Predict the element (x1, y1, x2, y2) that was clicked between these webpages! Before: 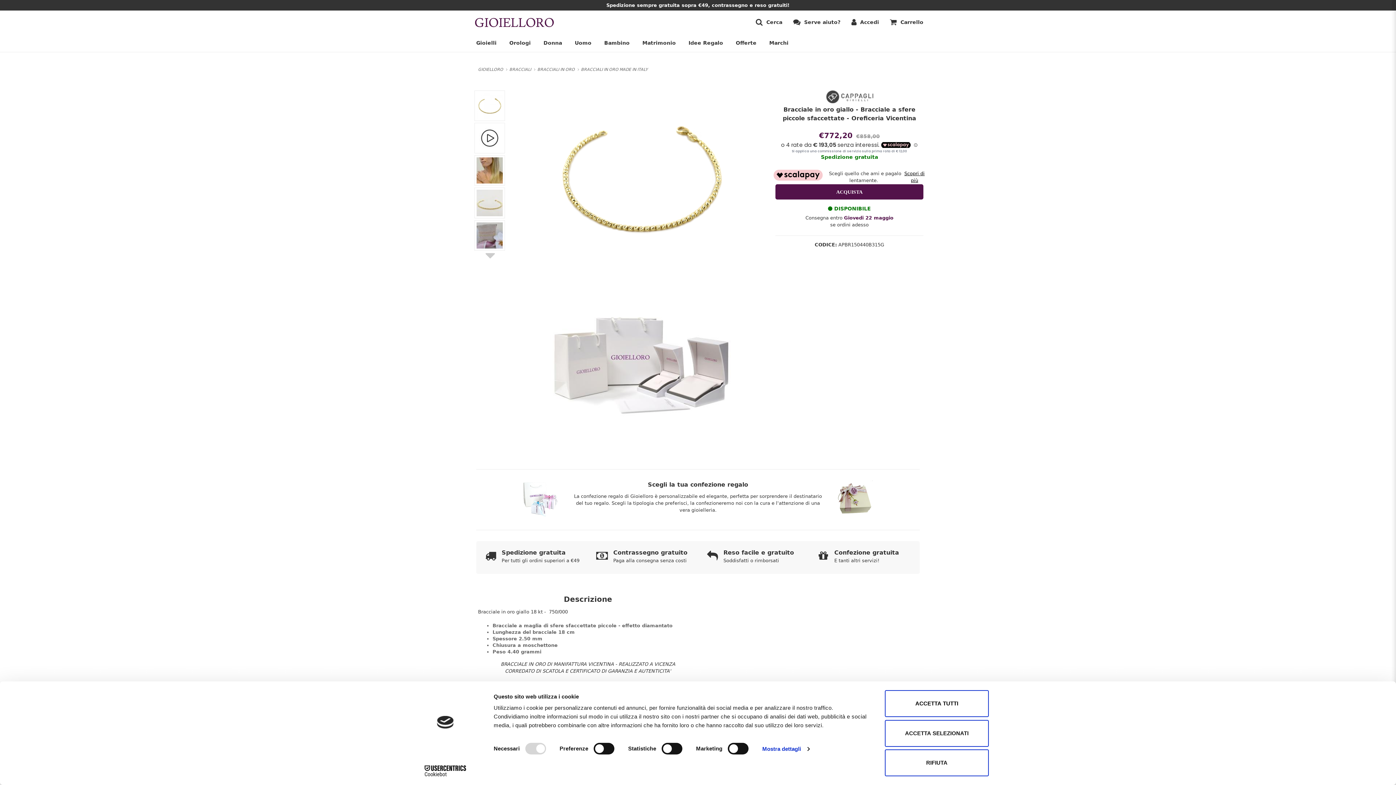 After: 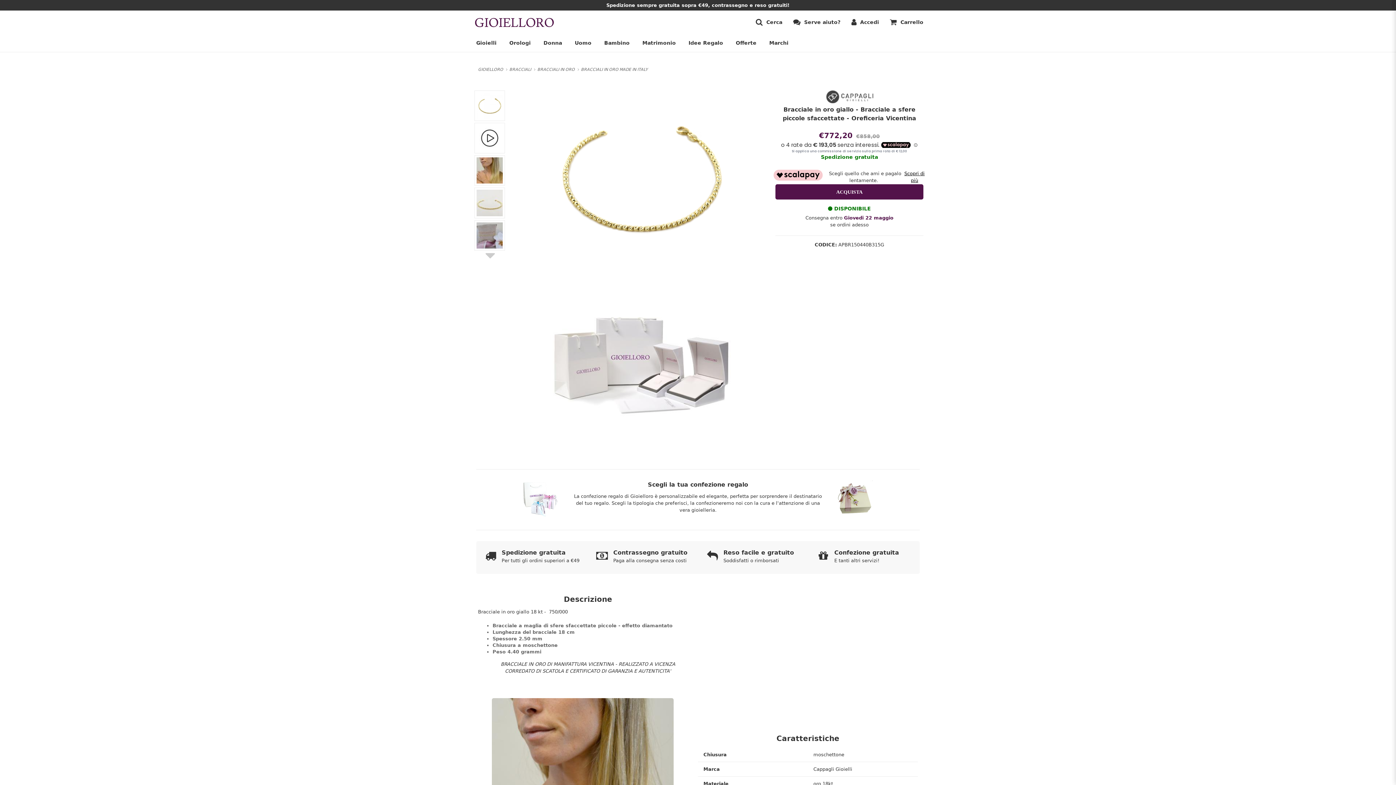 Action: label: ACCETTA TUTTI bbox: (885, 690, 989, 717)